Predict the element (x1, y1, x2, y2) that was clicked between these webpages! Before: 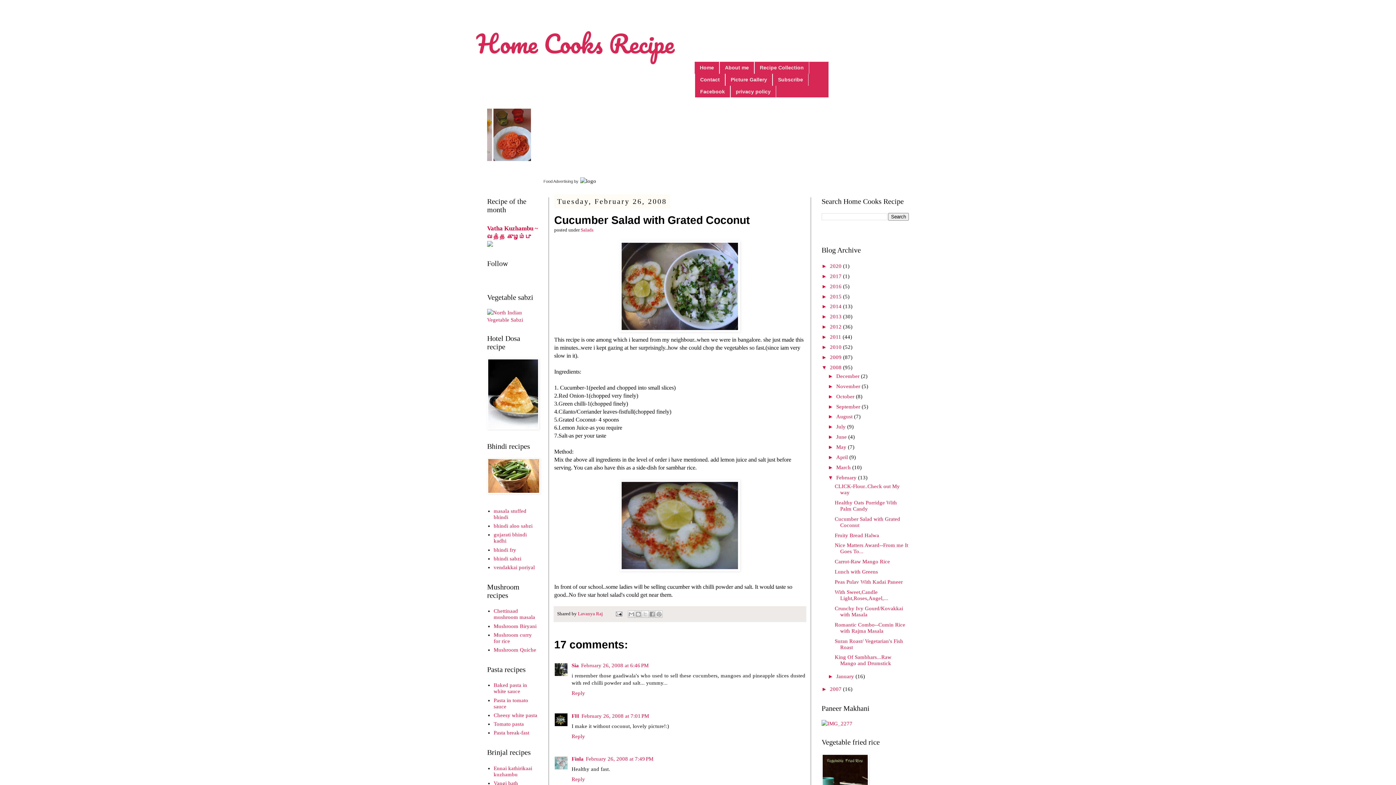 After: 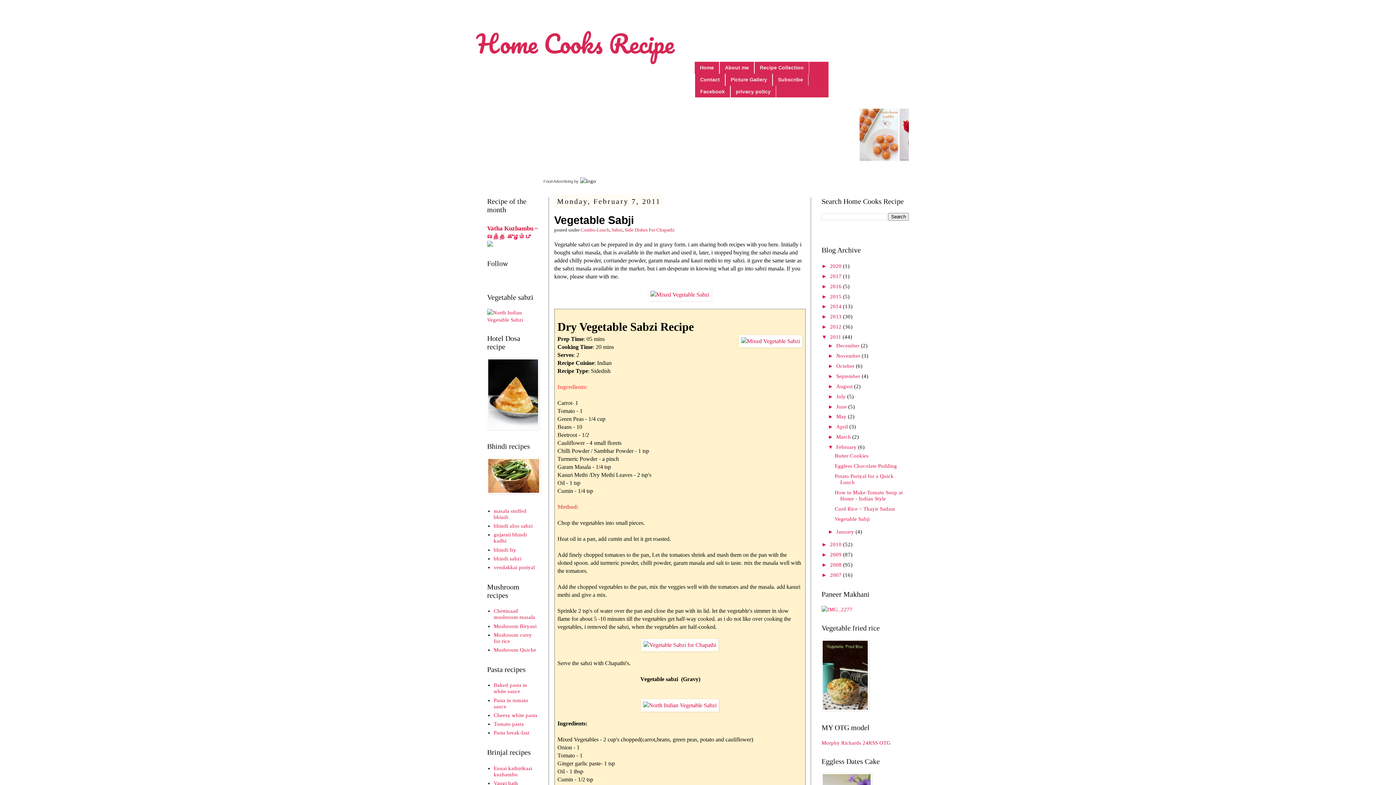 Action: bbox: (487, 317, 538, 323)